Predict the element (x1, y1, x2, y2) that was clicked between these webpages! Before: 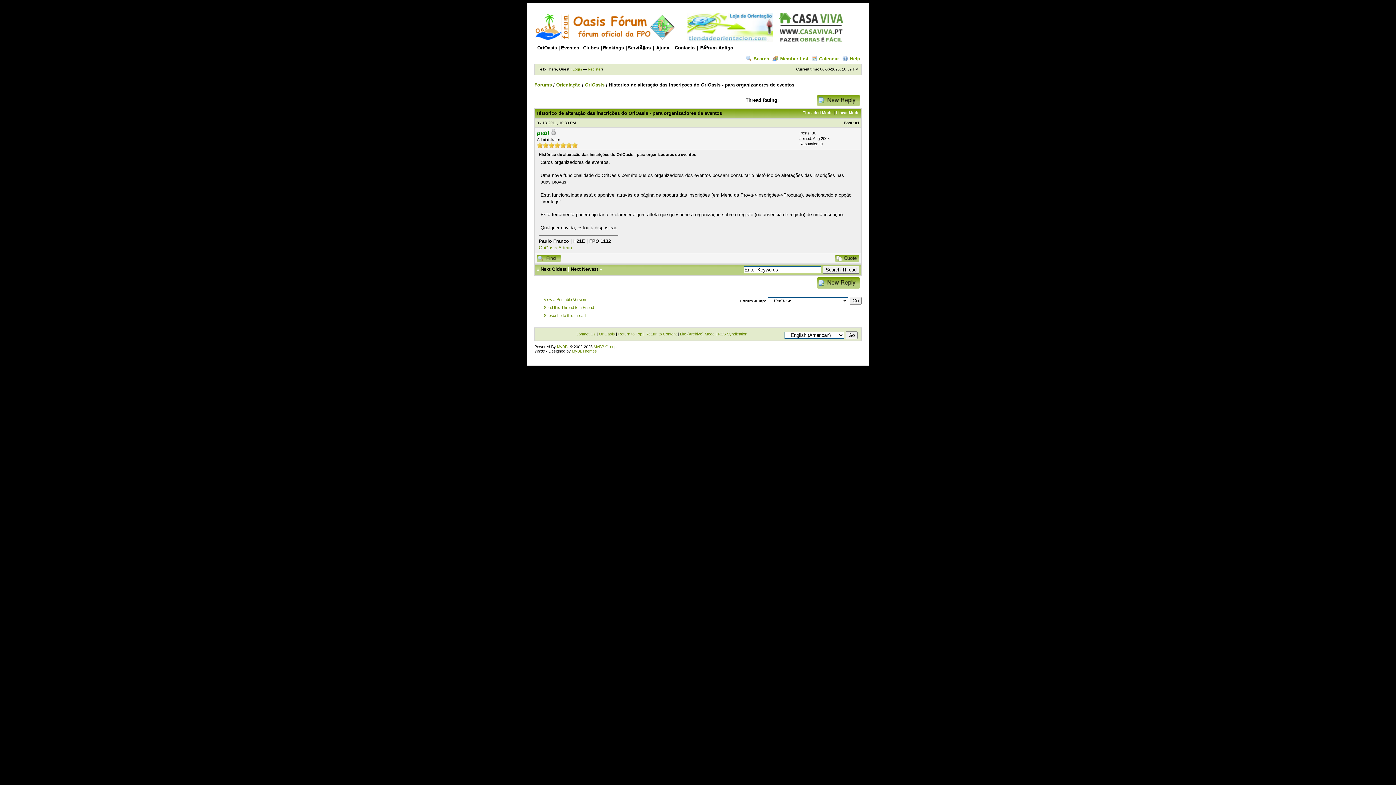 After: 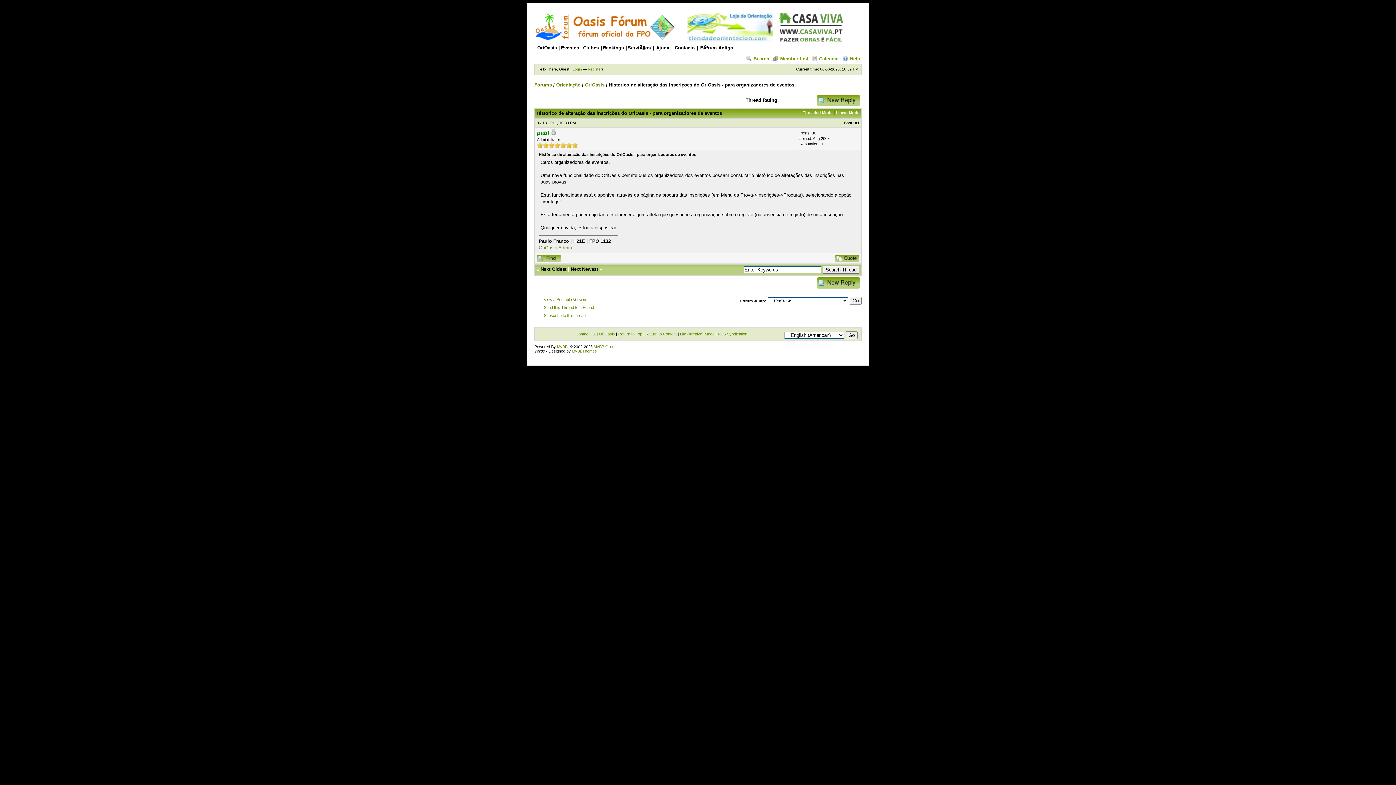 Action: label: #1 bbox: (855, 120, 859, 125)